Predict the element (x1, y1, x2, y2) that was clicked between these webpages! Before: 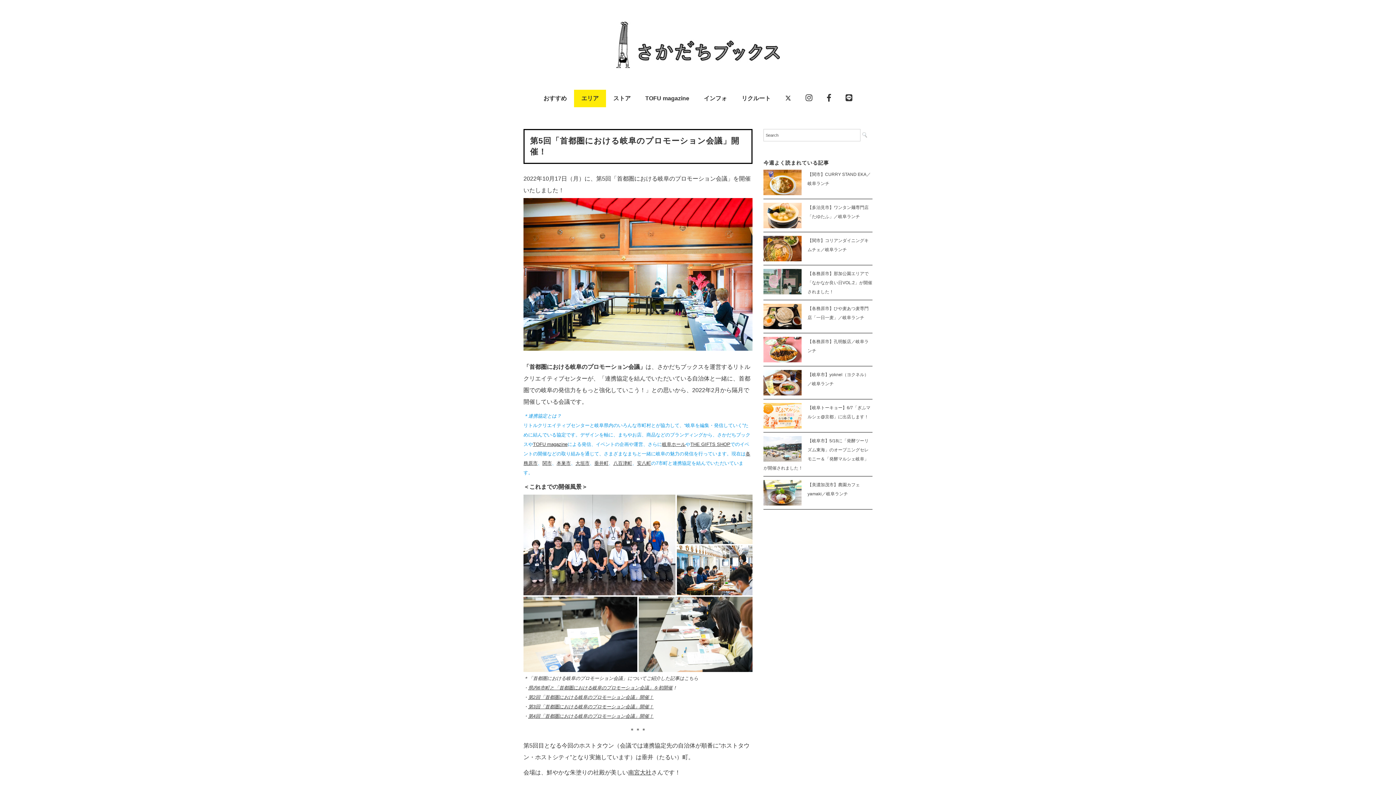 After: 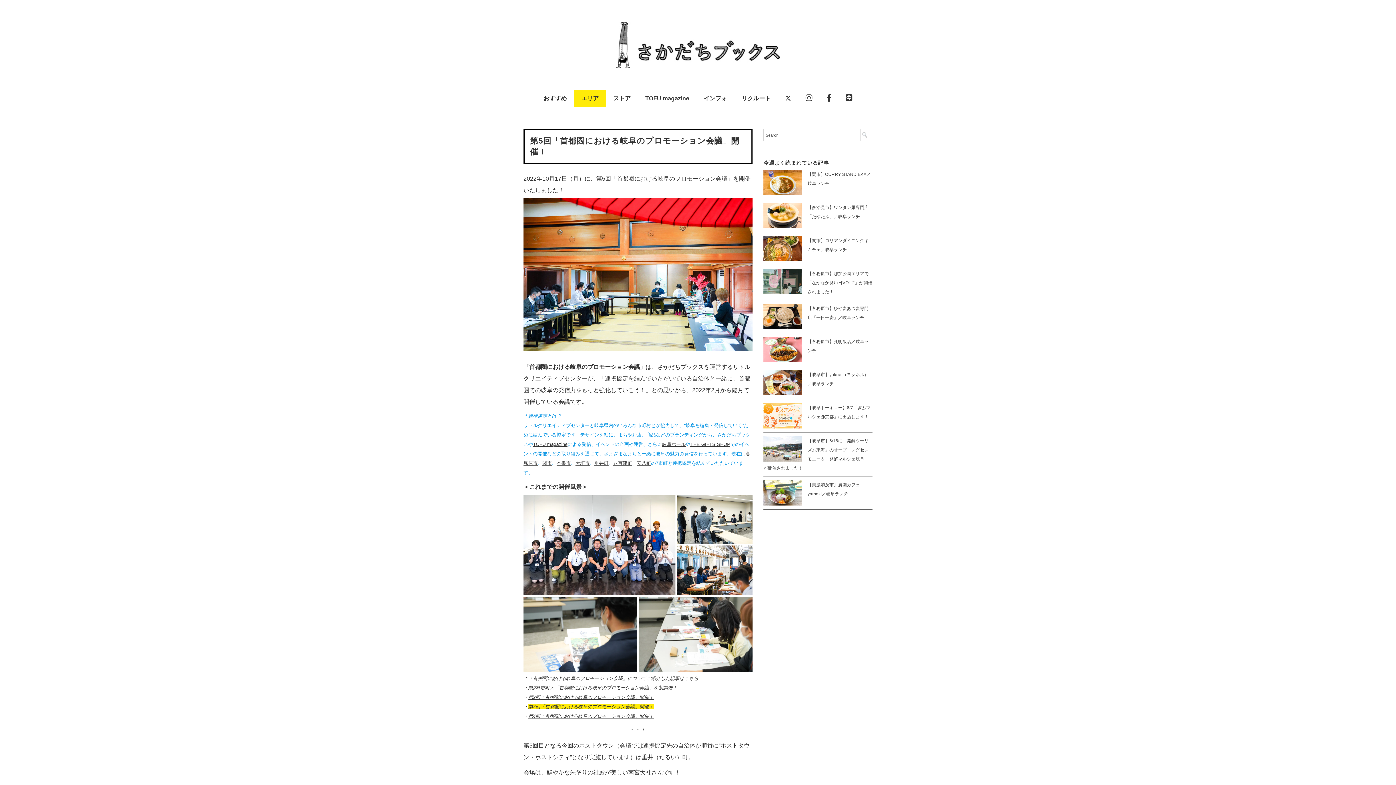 Action: label: 第3回「首都圏における岐阜のプロモーション会議」開催！ bbox: (528, 704, 653, 709)